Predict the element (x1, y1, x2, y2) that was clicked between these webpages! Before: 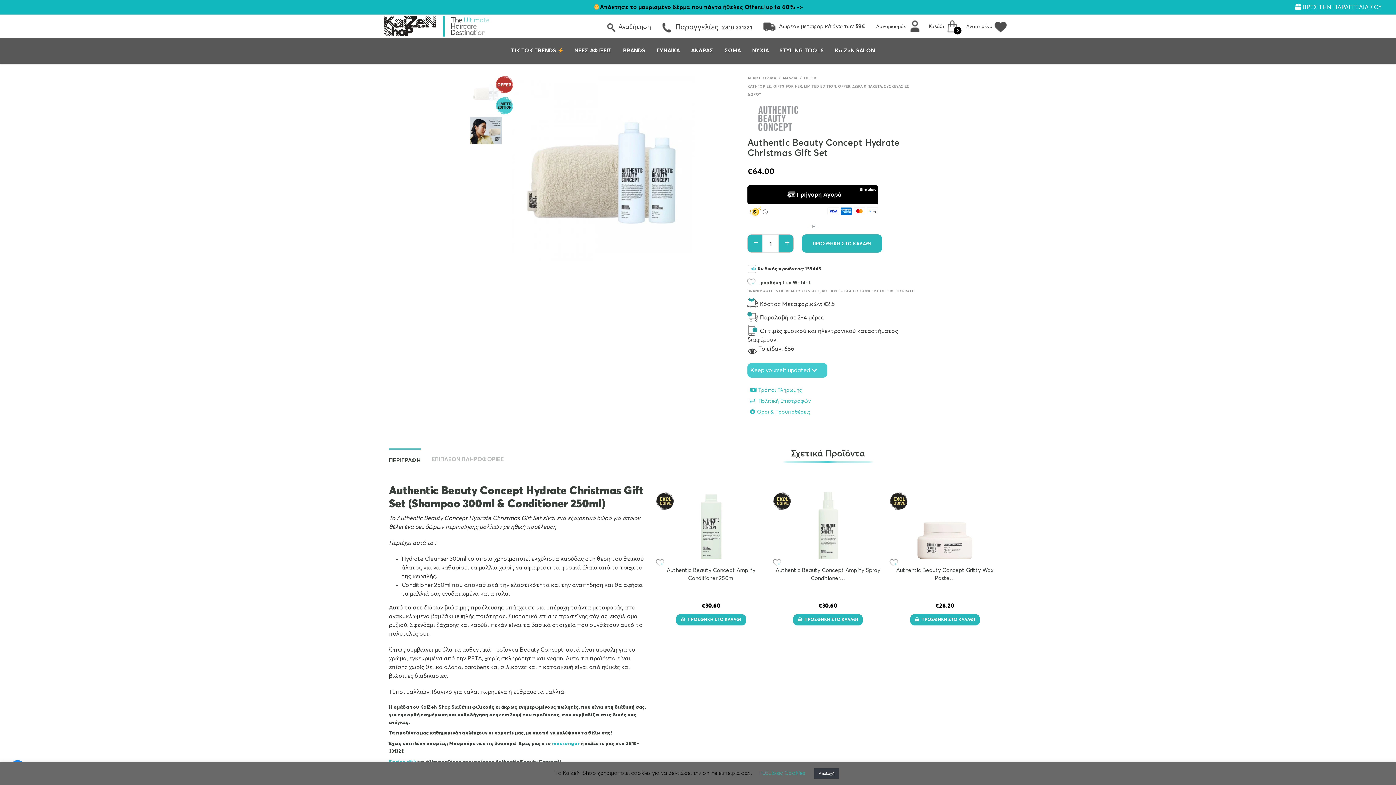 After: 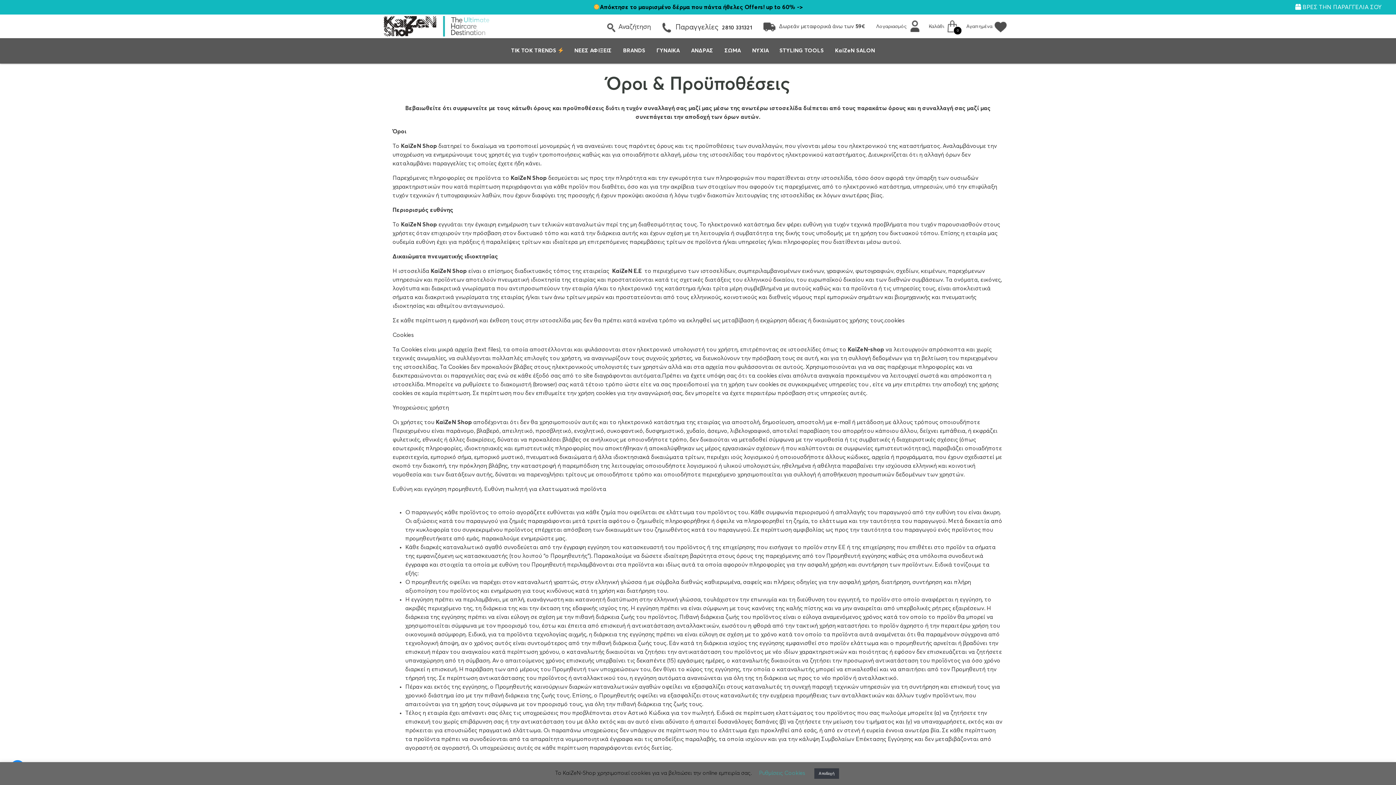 Action: bbox: (750, 407, 919, 417) label: Όροι & Προϋποθέσεις